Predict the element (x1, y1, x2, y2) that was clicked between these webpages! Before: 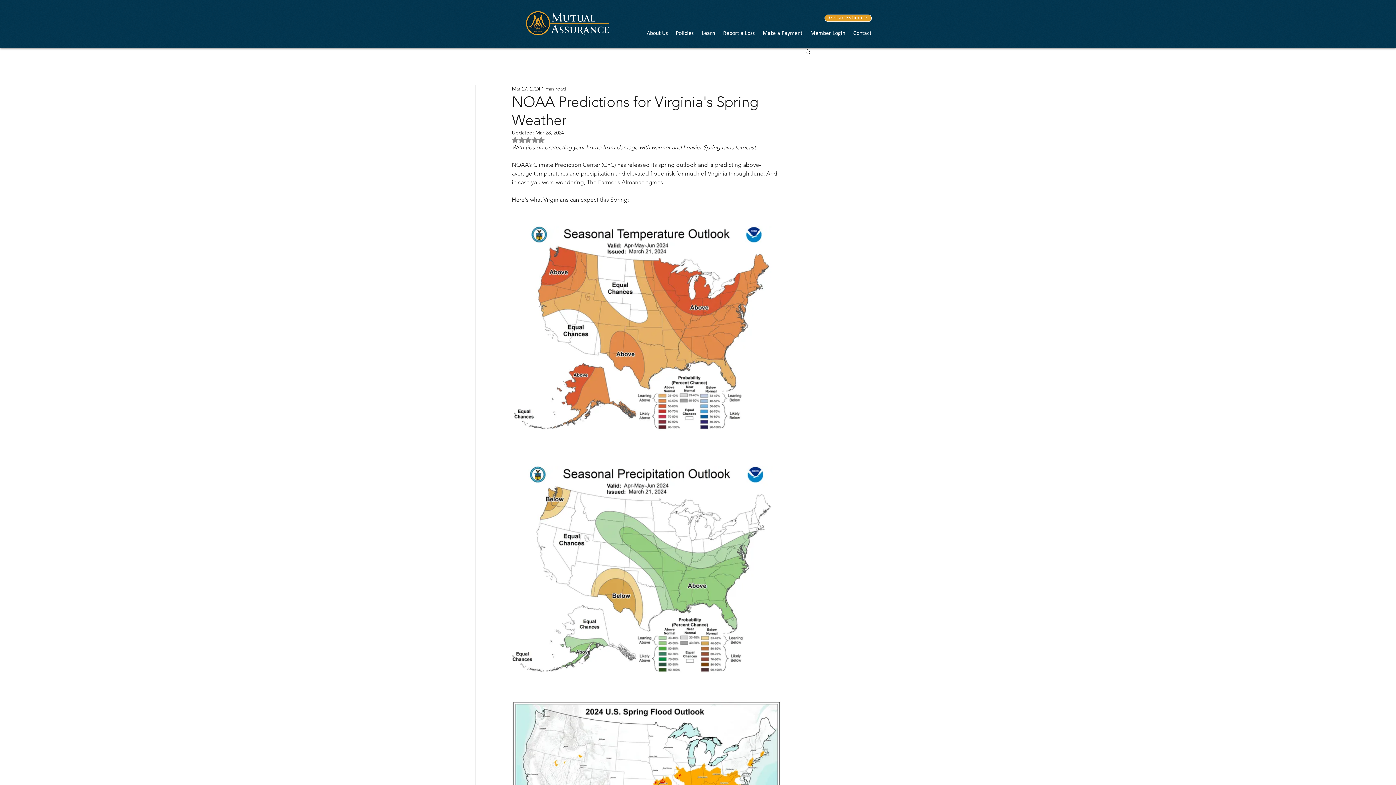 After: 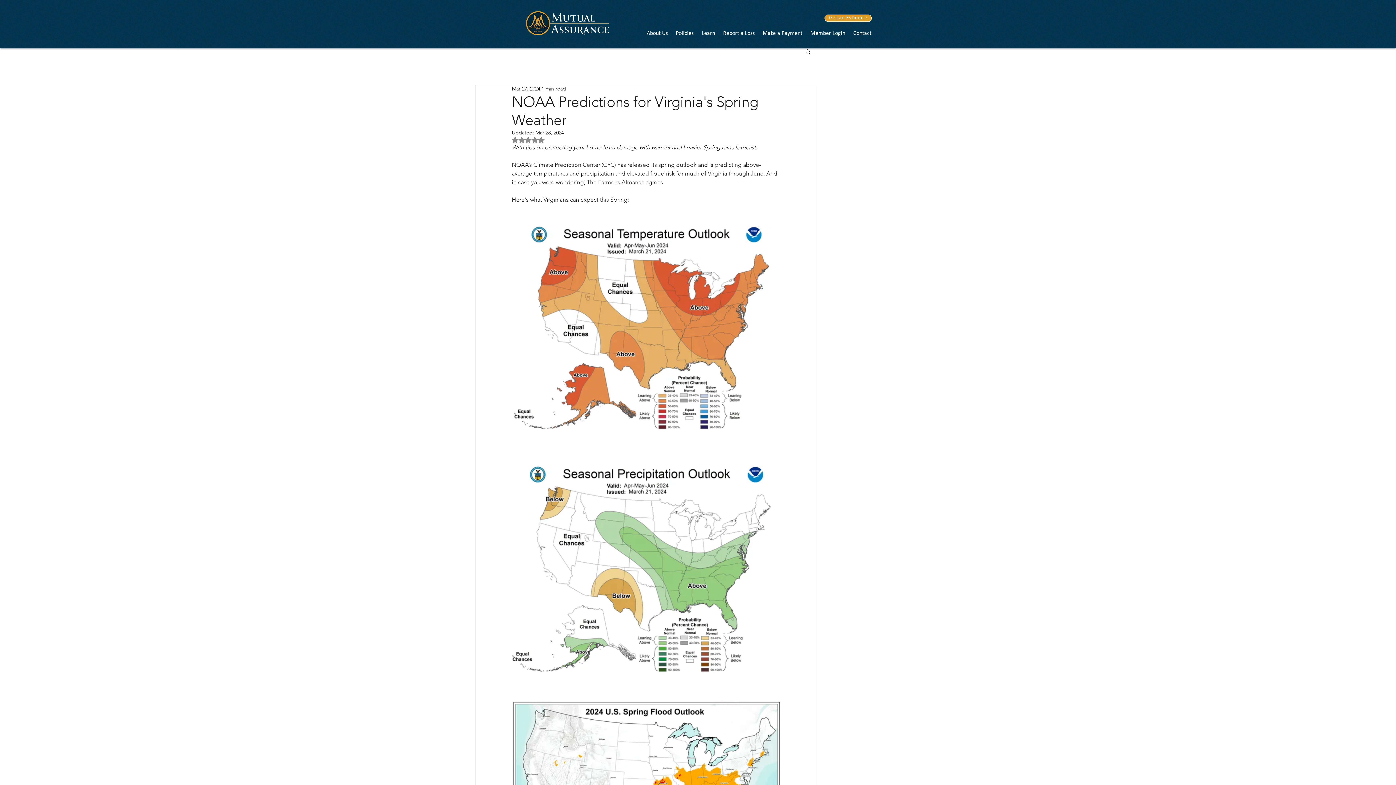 Action: label: Rated NaN out of 5 stars. bbox: (512, 136, 544, 143)